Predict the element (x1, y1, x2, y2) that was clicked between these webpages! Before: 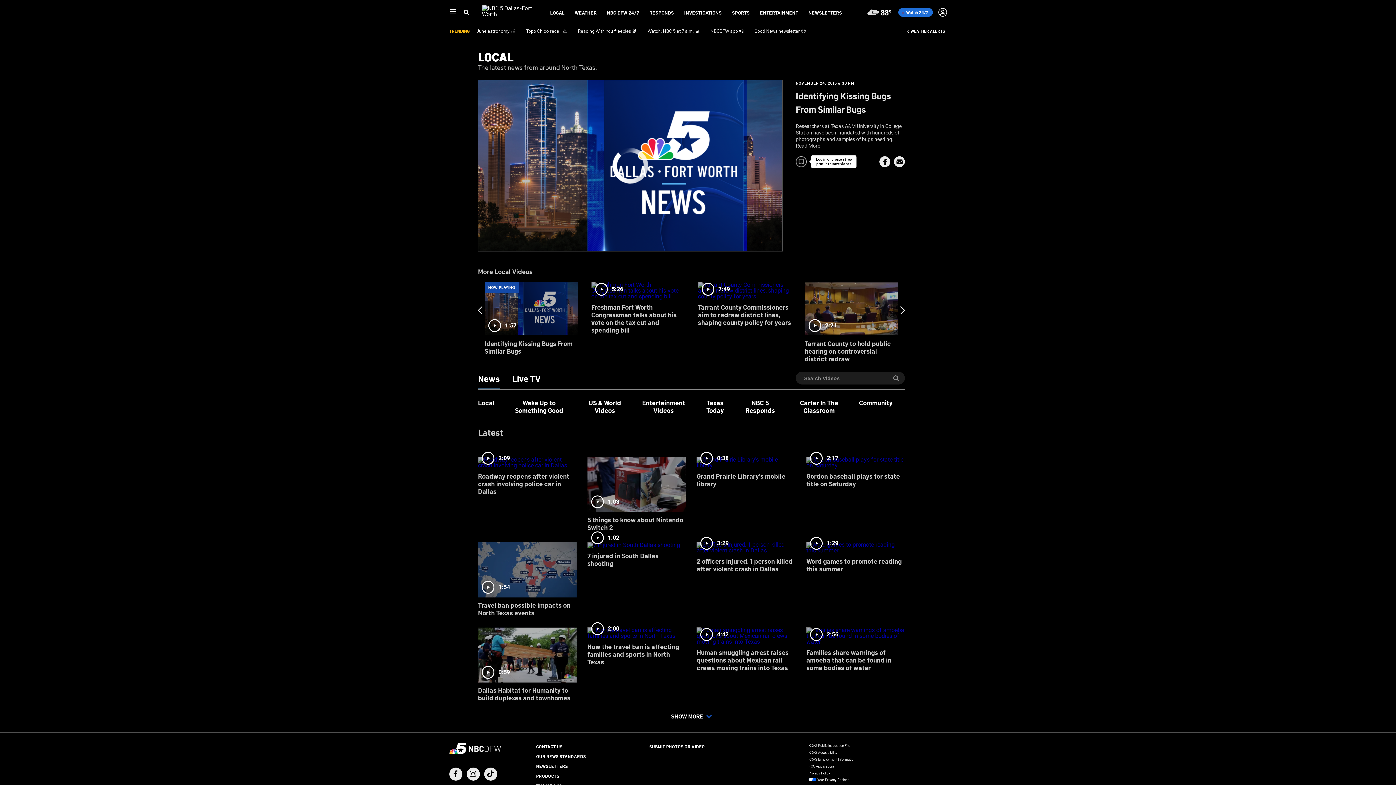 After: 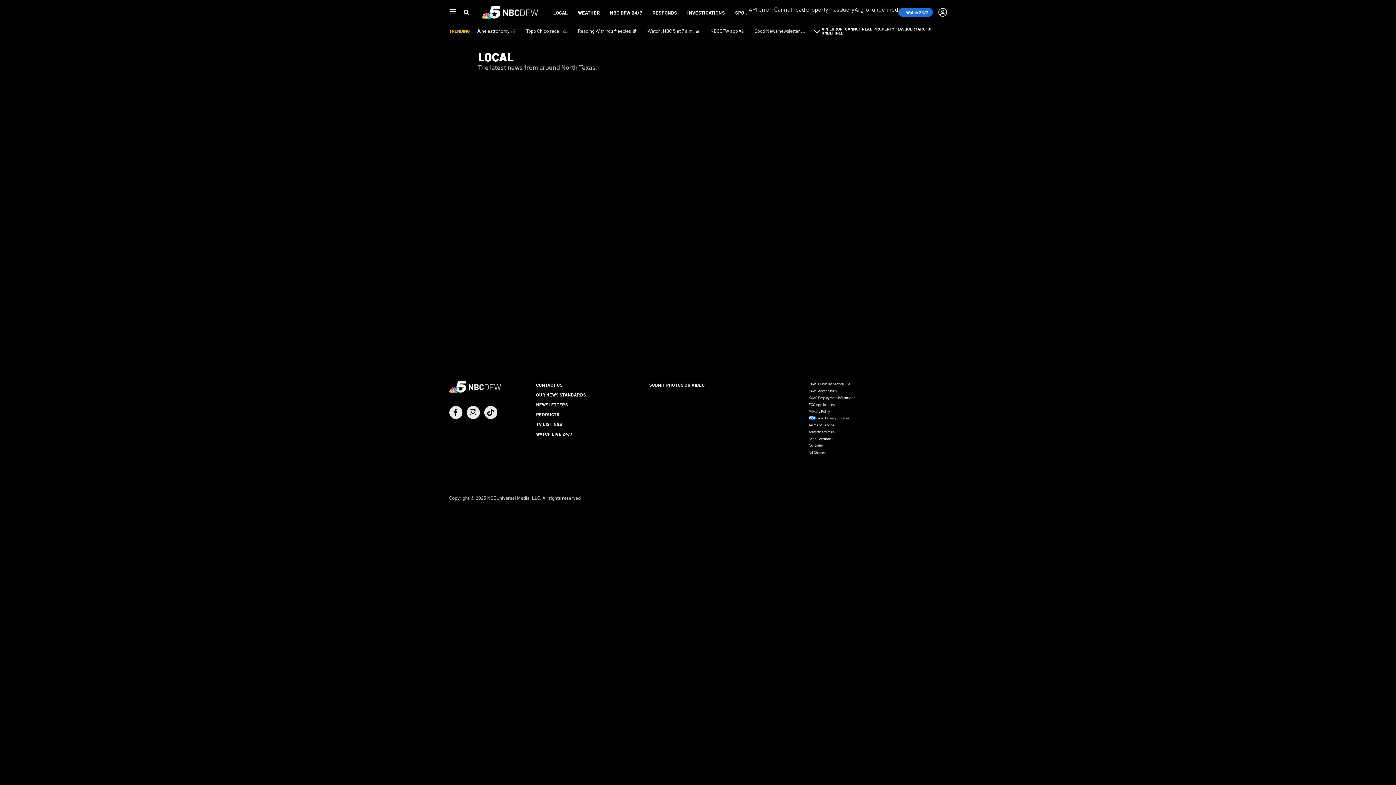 Action: bbox: (696, 622, 795, 677) label: 4:42
Human smuggling arrest raises questions about Mexican rail crews moving trains into Texas